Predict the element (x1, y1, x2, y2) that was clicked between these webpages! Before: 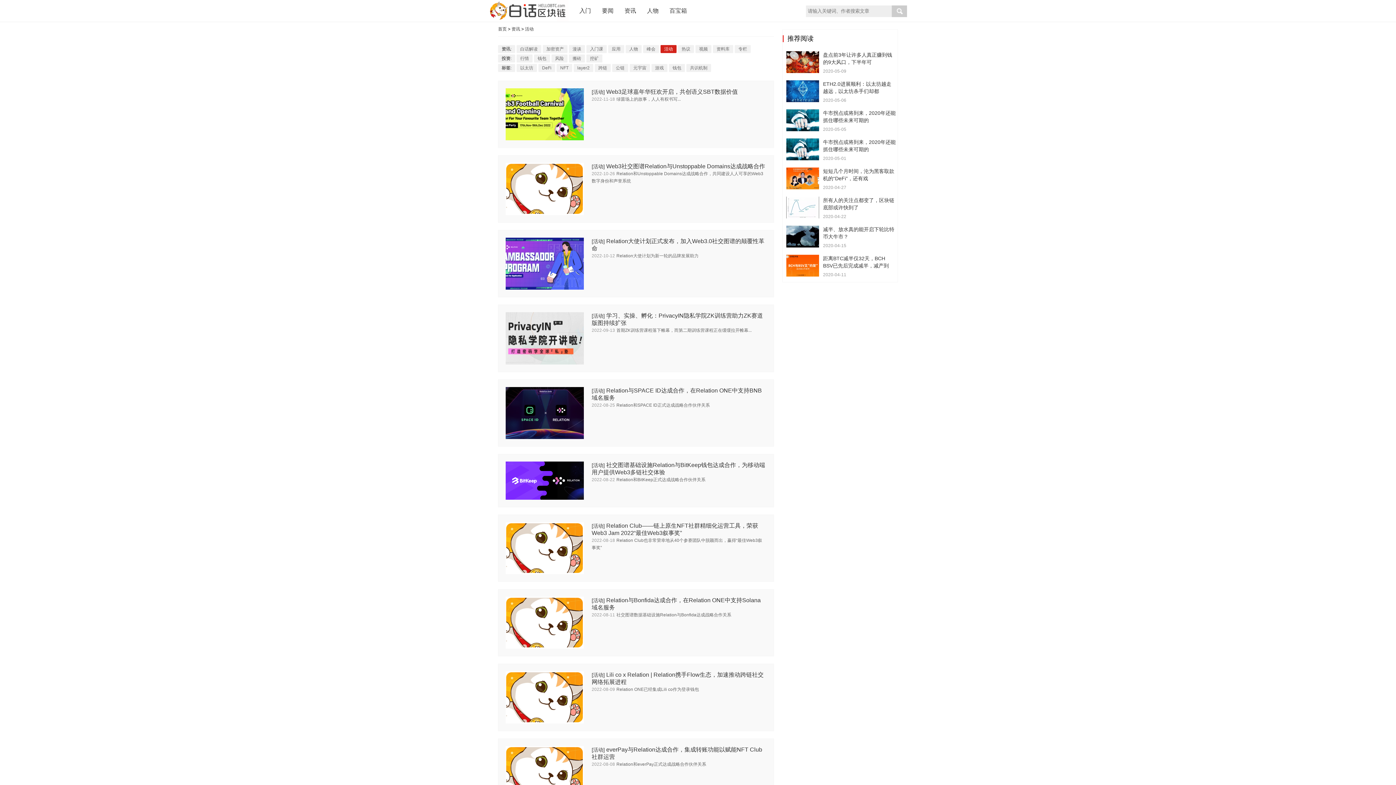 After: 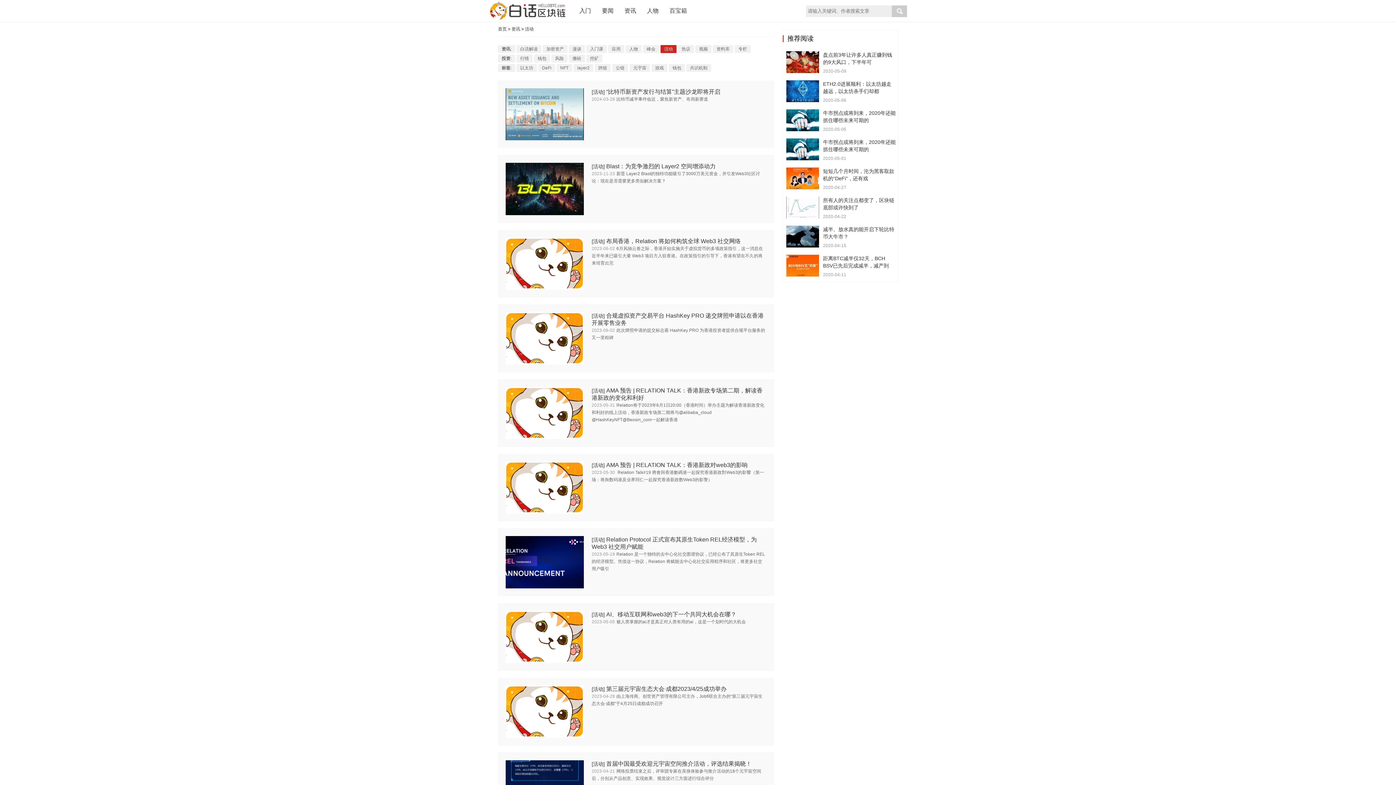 Action: bbox: (591, 387, 606, 393) label: [活动] 